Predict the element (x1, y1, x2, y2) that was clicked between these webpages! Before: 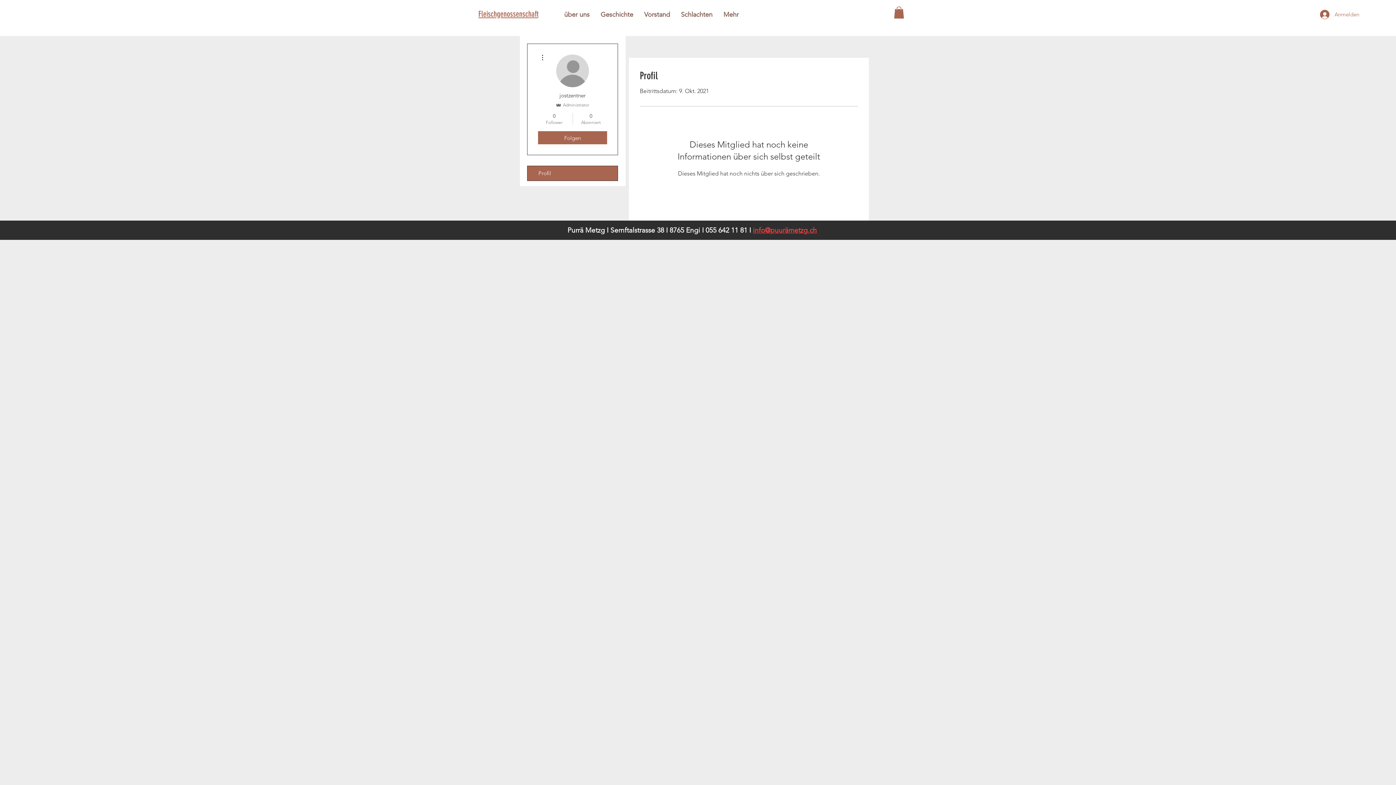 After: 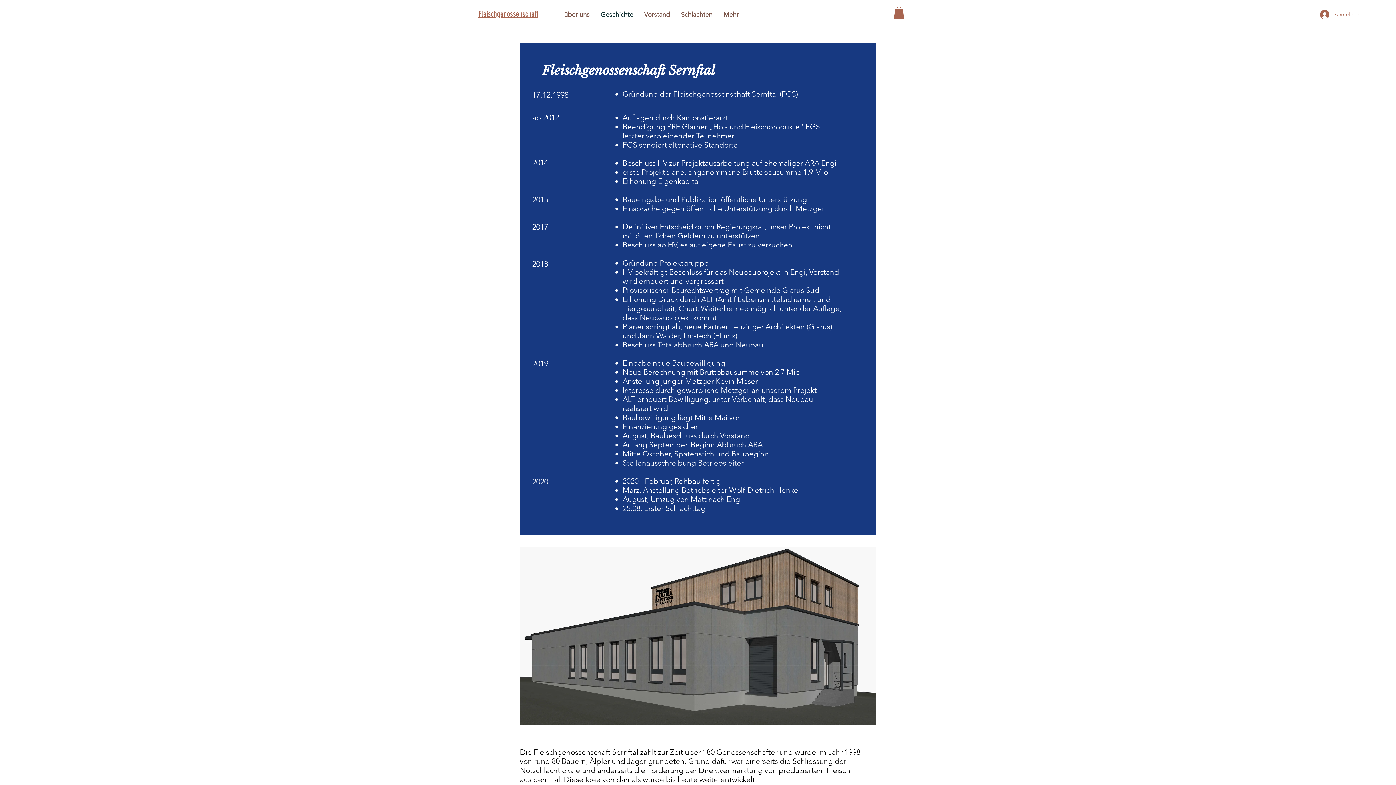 Action: bbox: (595, 6, 638, 22) label: Geschichte